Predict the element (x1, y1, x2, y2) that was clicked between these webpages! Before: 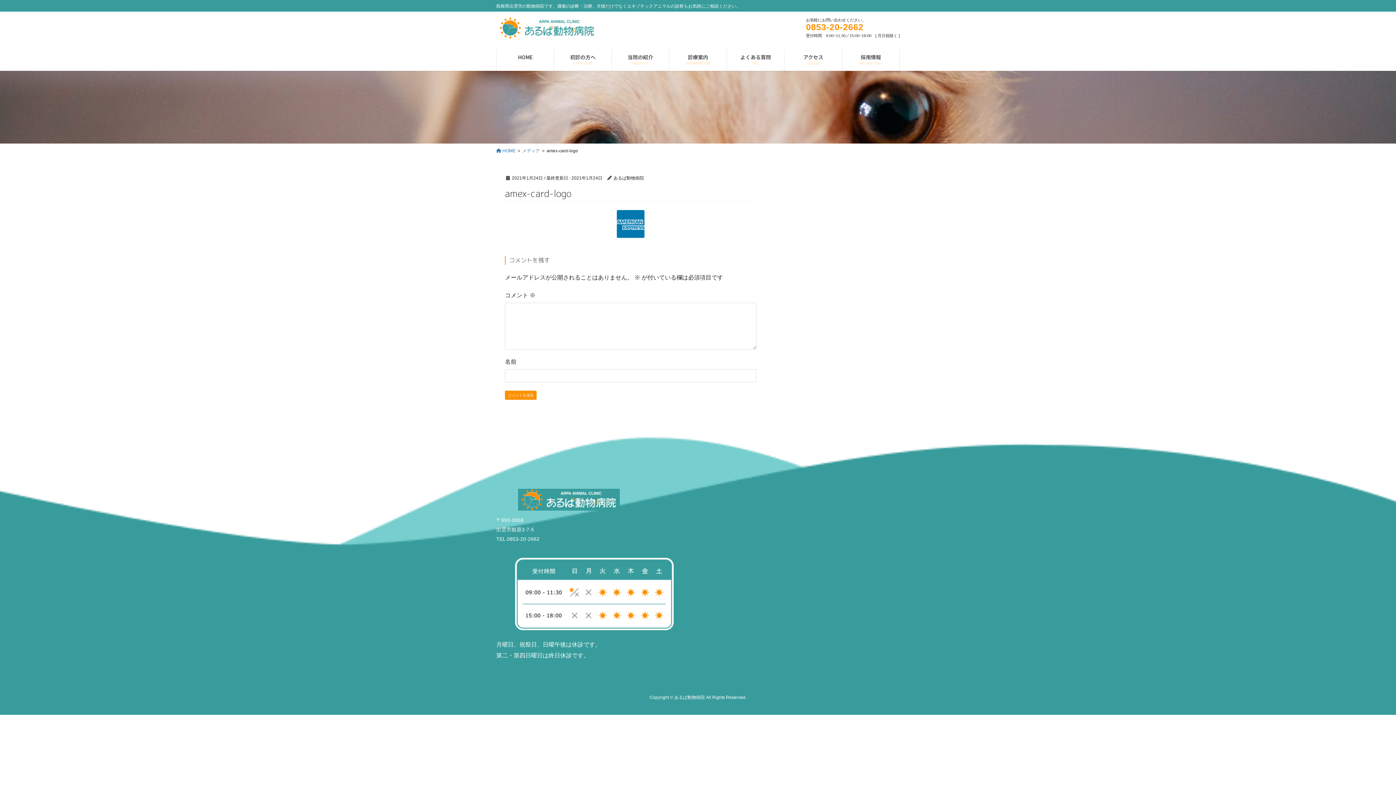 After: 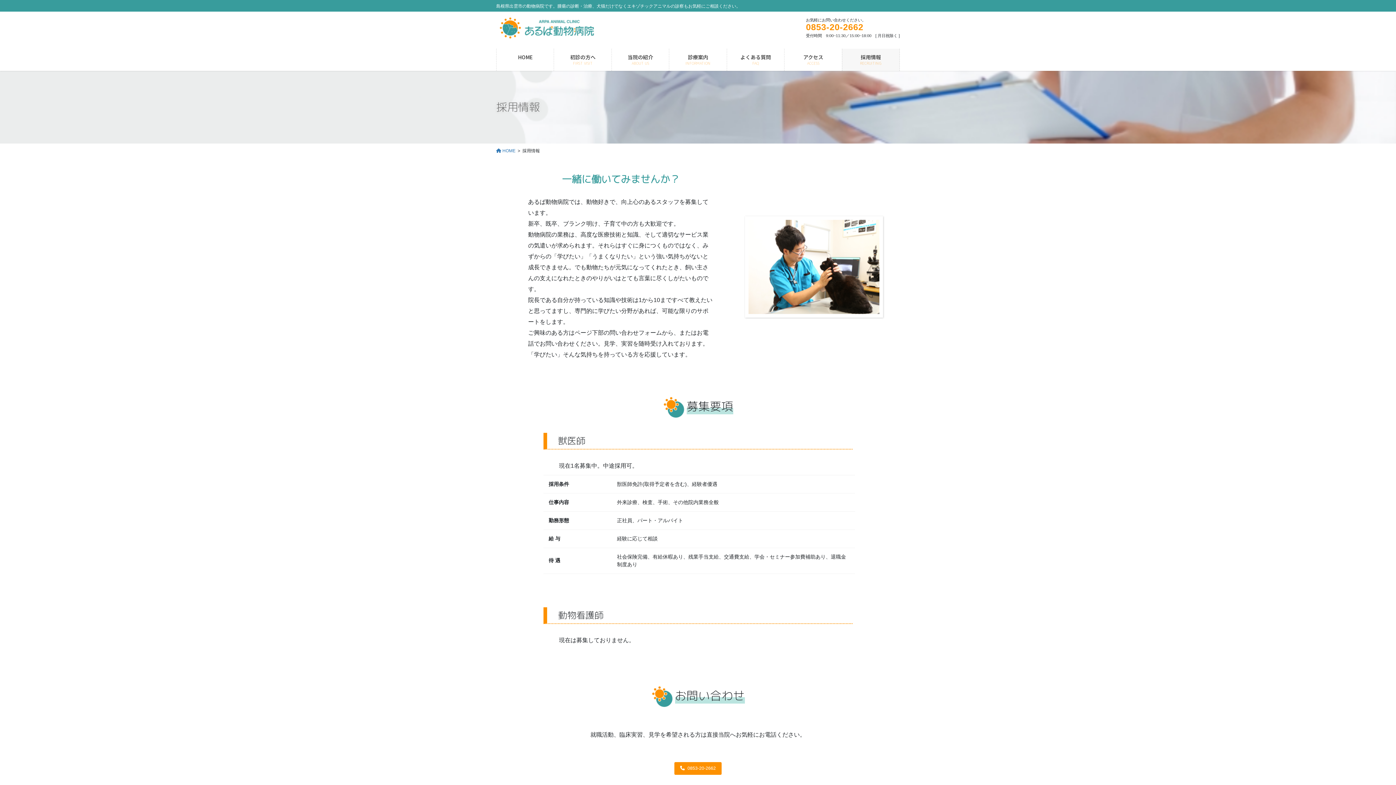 Action: bbox: (842, 48, 899, 70) label: 採用情報
RECRUITING